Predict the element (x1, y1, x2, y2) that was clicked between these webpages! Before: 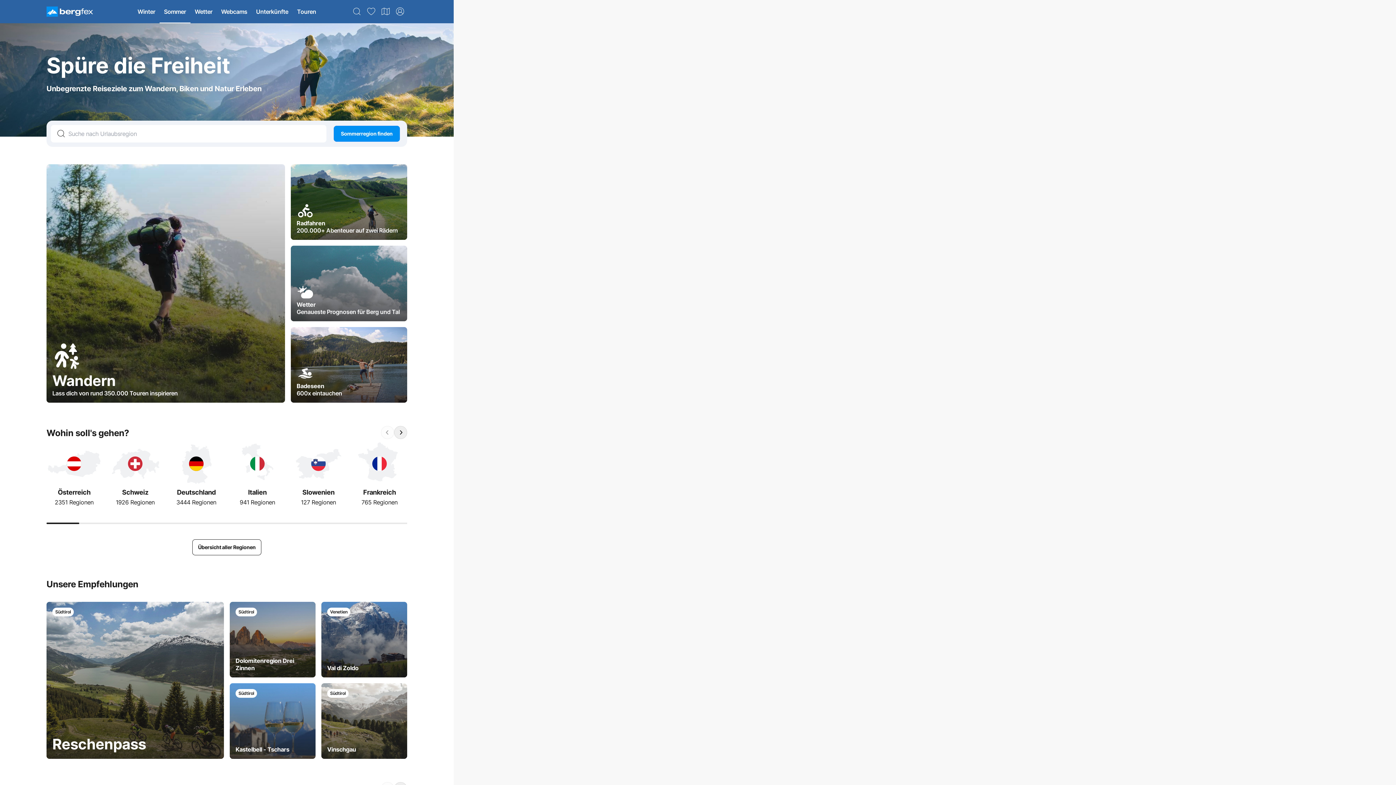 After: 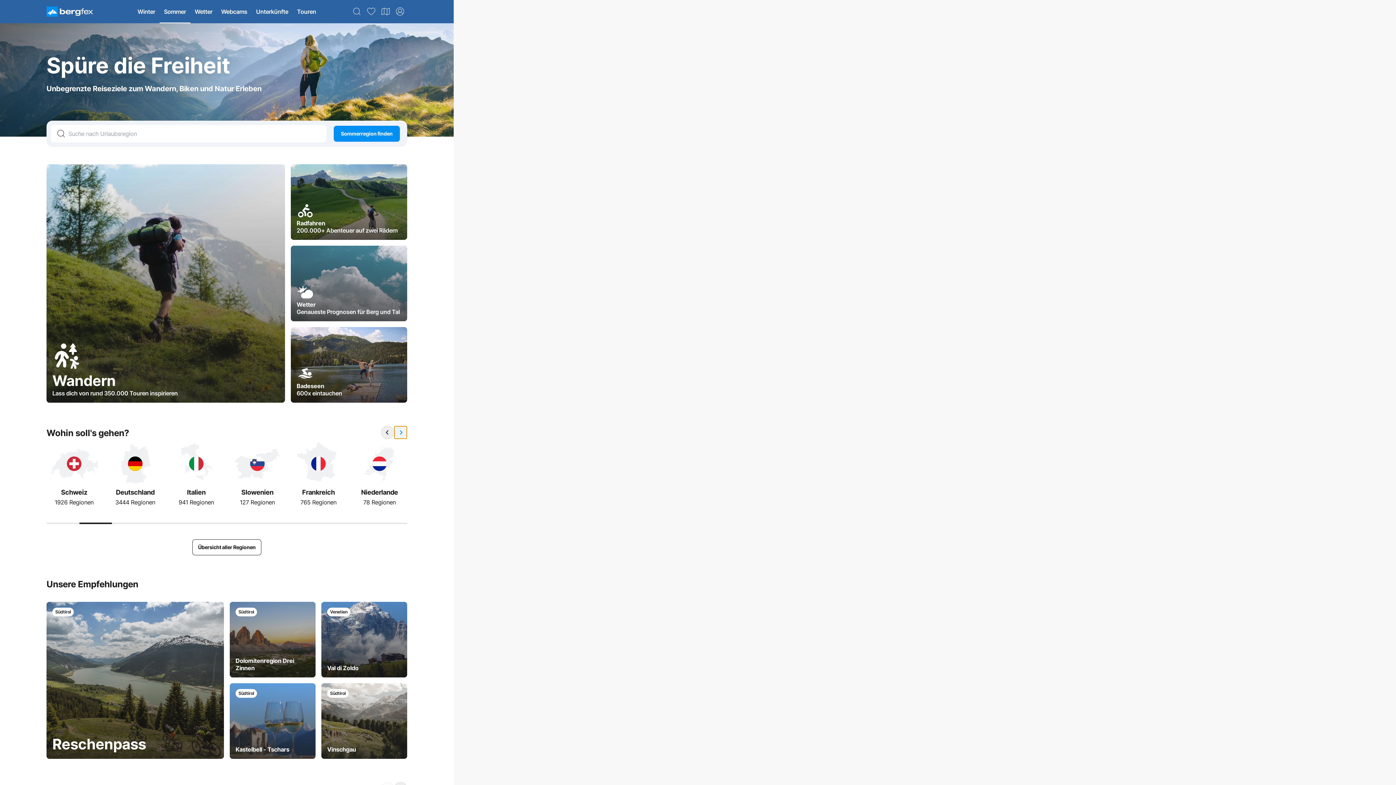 Action: label: Next slide bbox: (394, 426, 407, 439)